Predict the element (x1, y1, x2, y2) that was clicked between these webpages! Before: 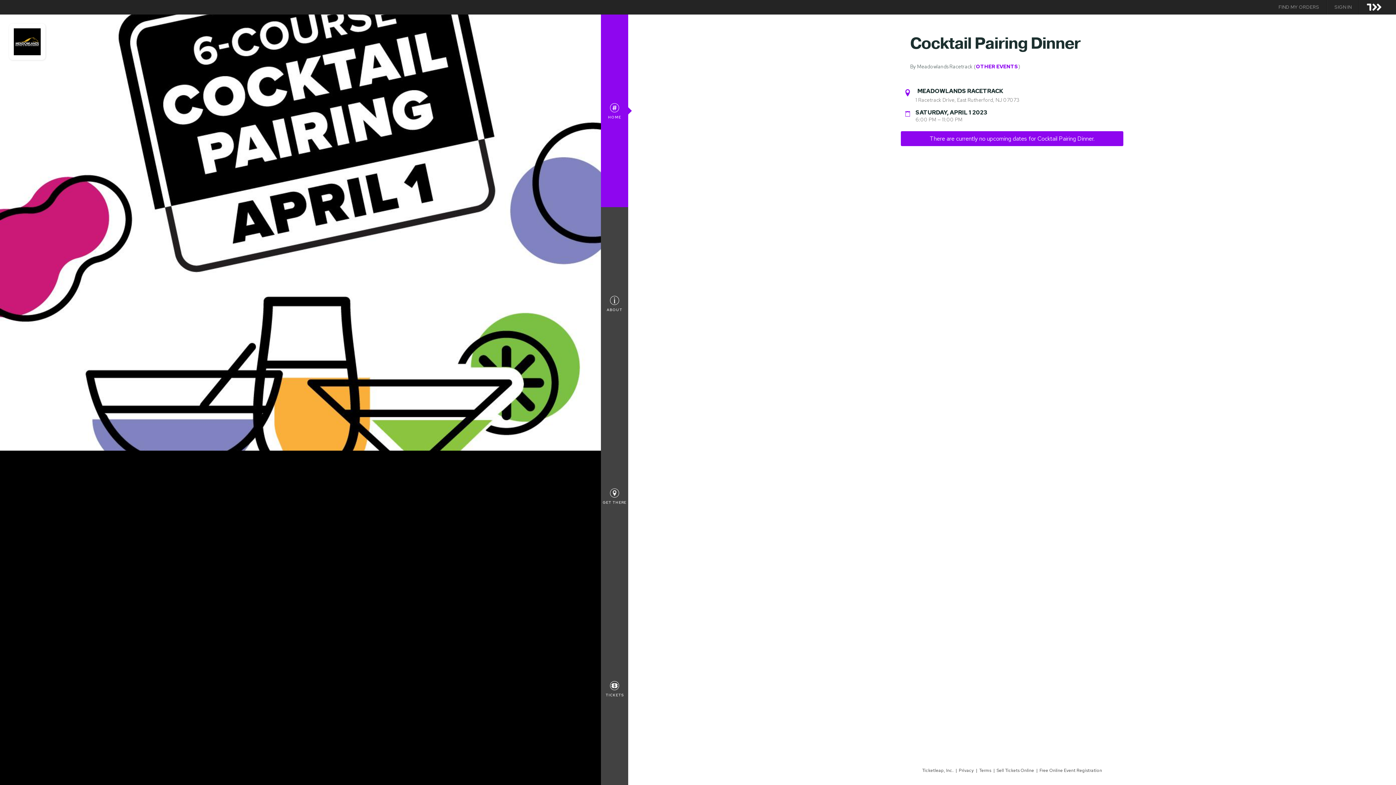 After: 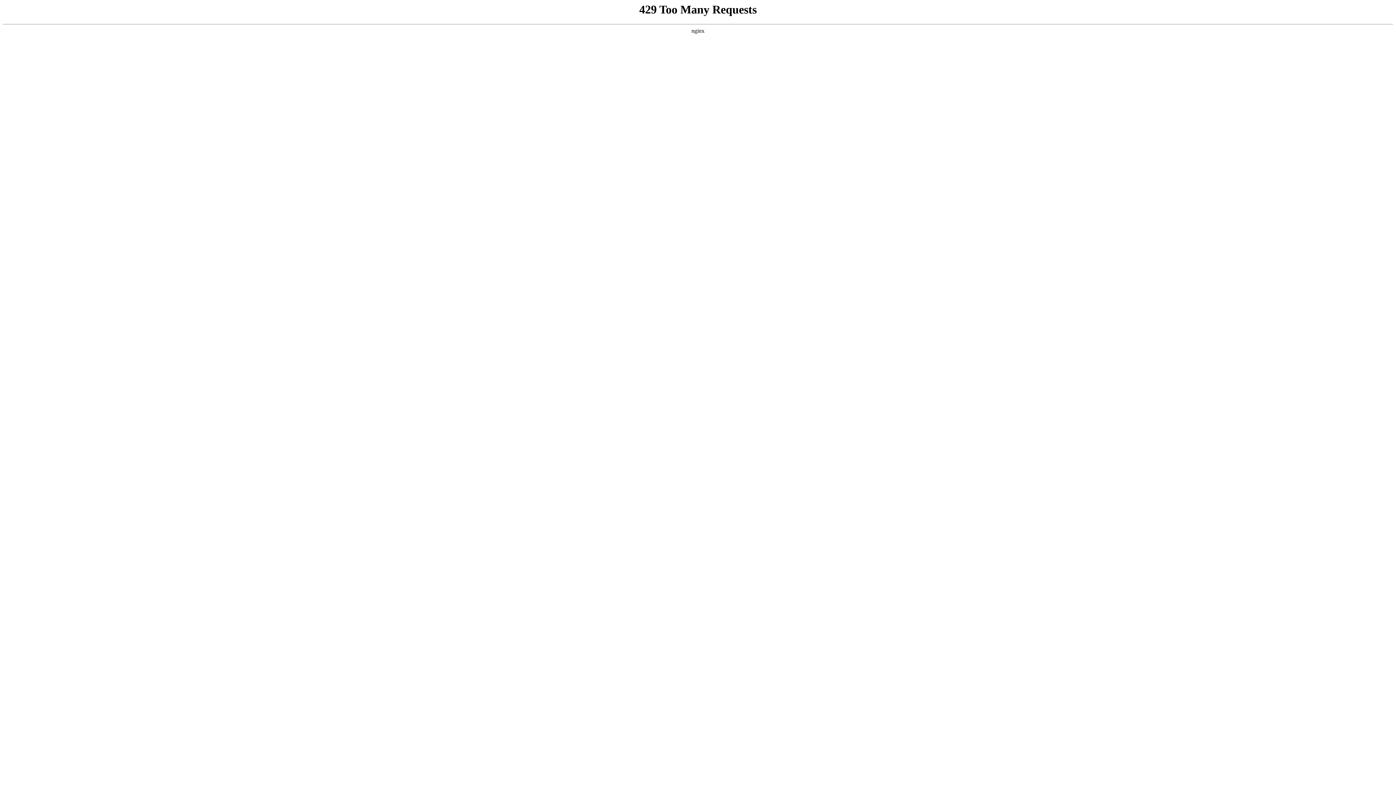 Action: label: Free Online Event Registration bbox: (1038, 768, 1103, 773)